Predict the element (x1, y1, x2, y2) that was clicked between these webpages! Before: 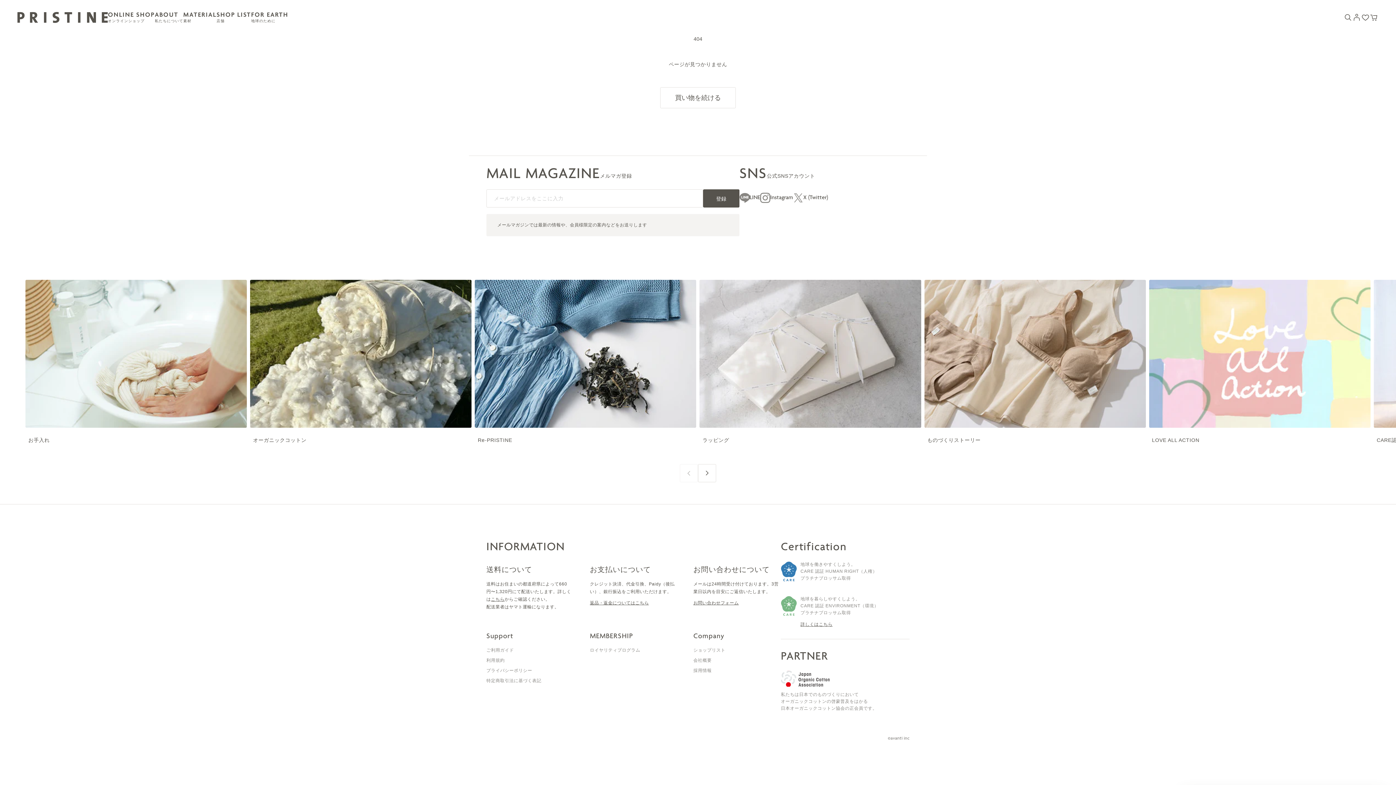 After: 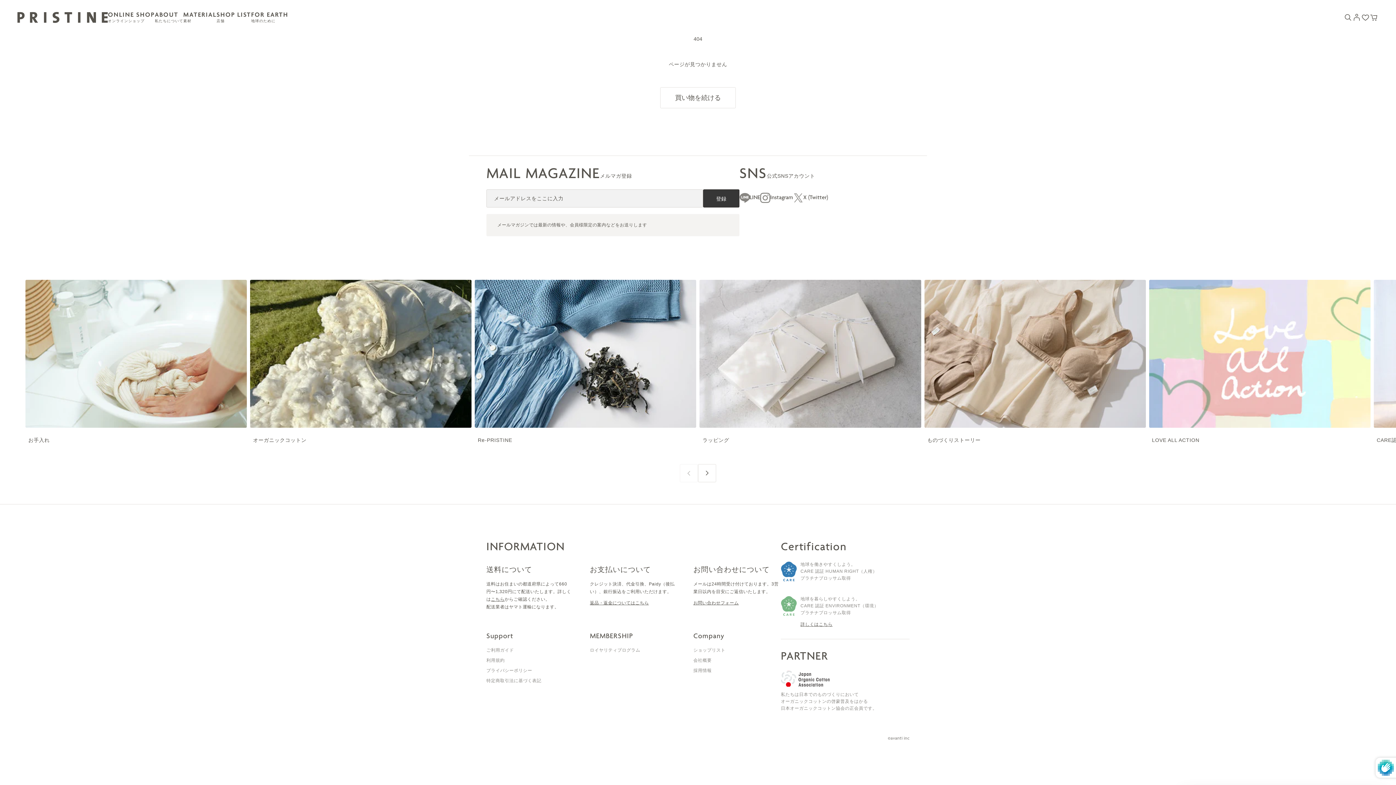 Action: bbox: (703, 189, 739, 207) label: 登録